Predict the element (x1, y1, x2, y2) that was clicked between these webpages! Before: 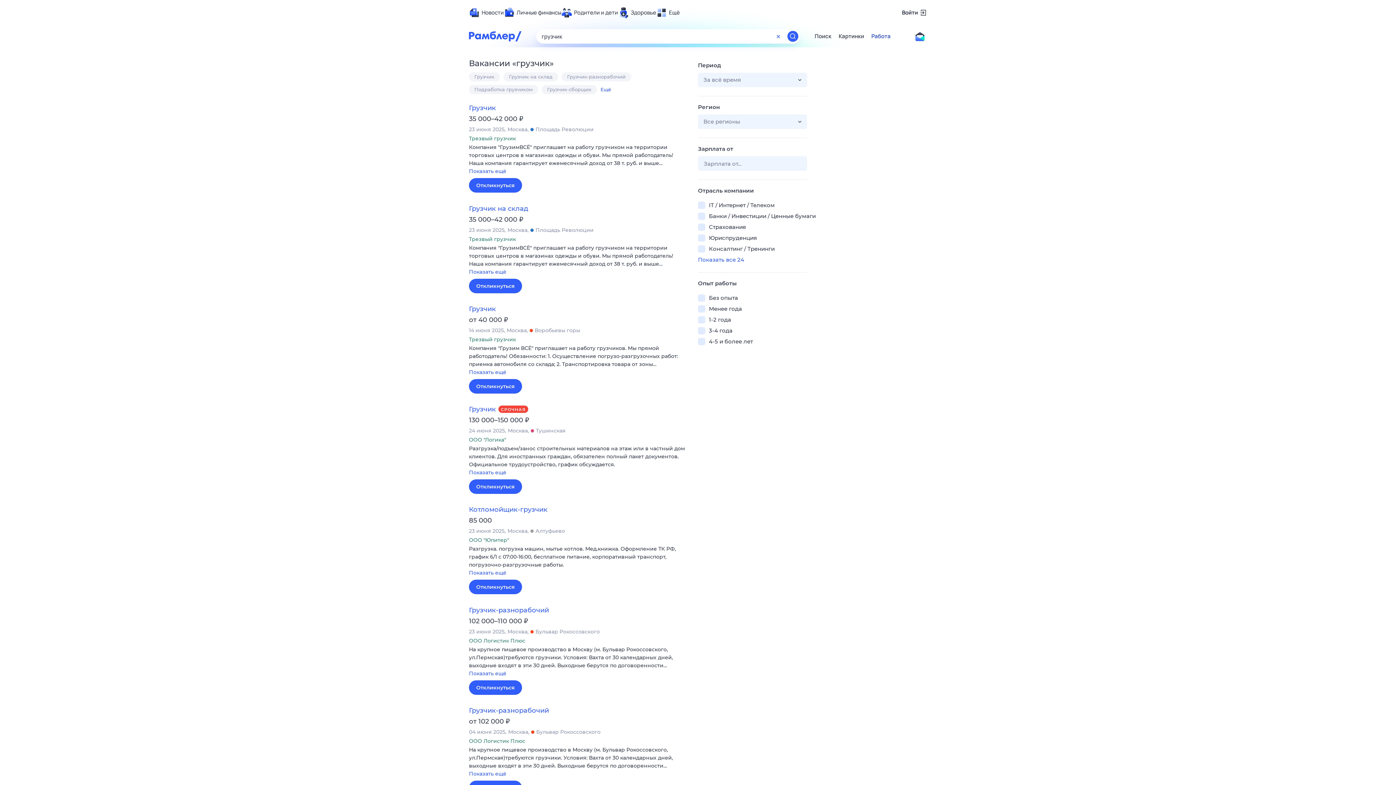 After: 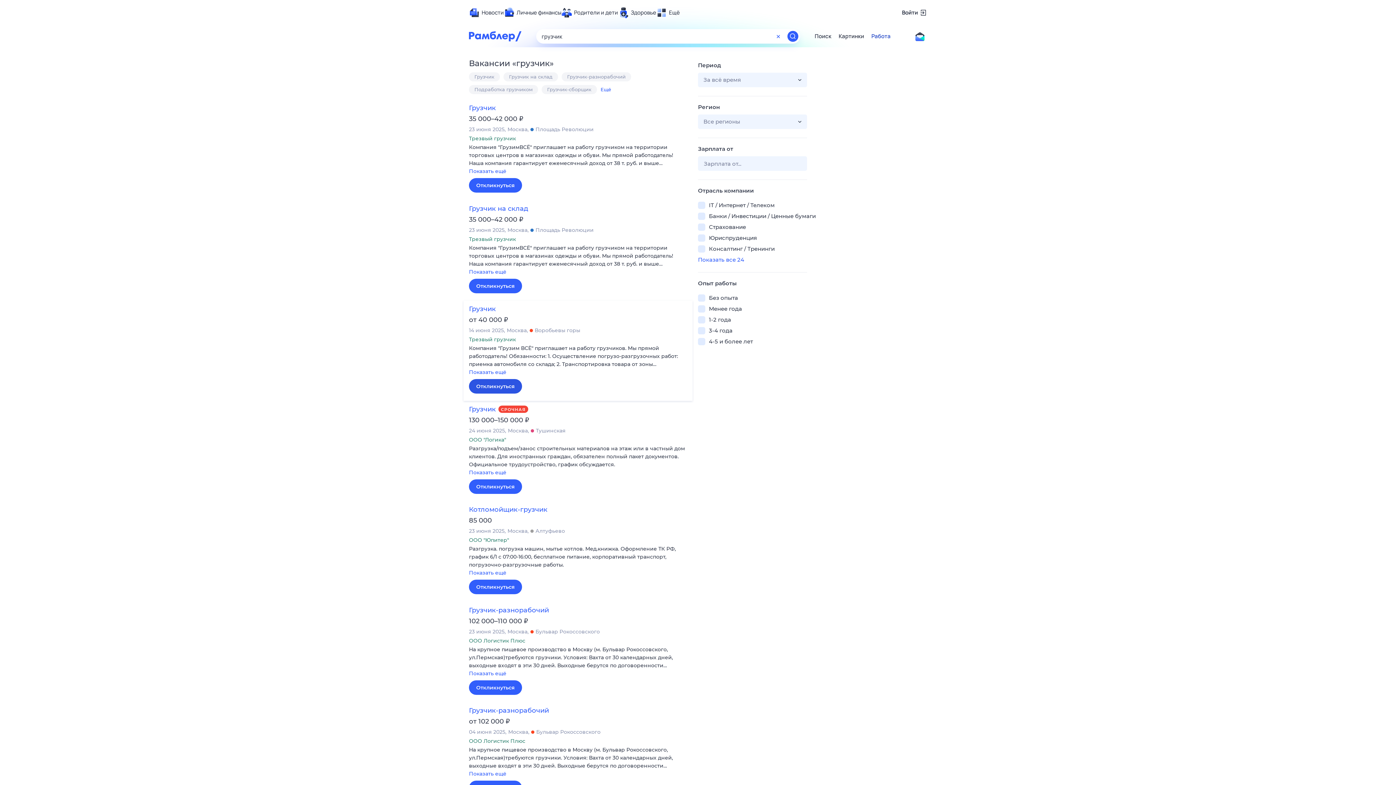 Action: label: Откликнуться bbox: (469, 379, 522, 393)